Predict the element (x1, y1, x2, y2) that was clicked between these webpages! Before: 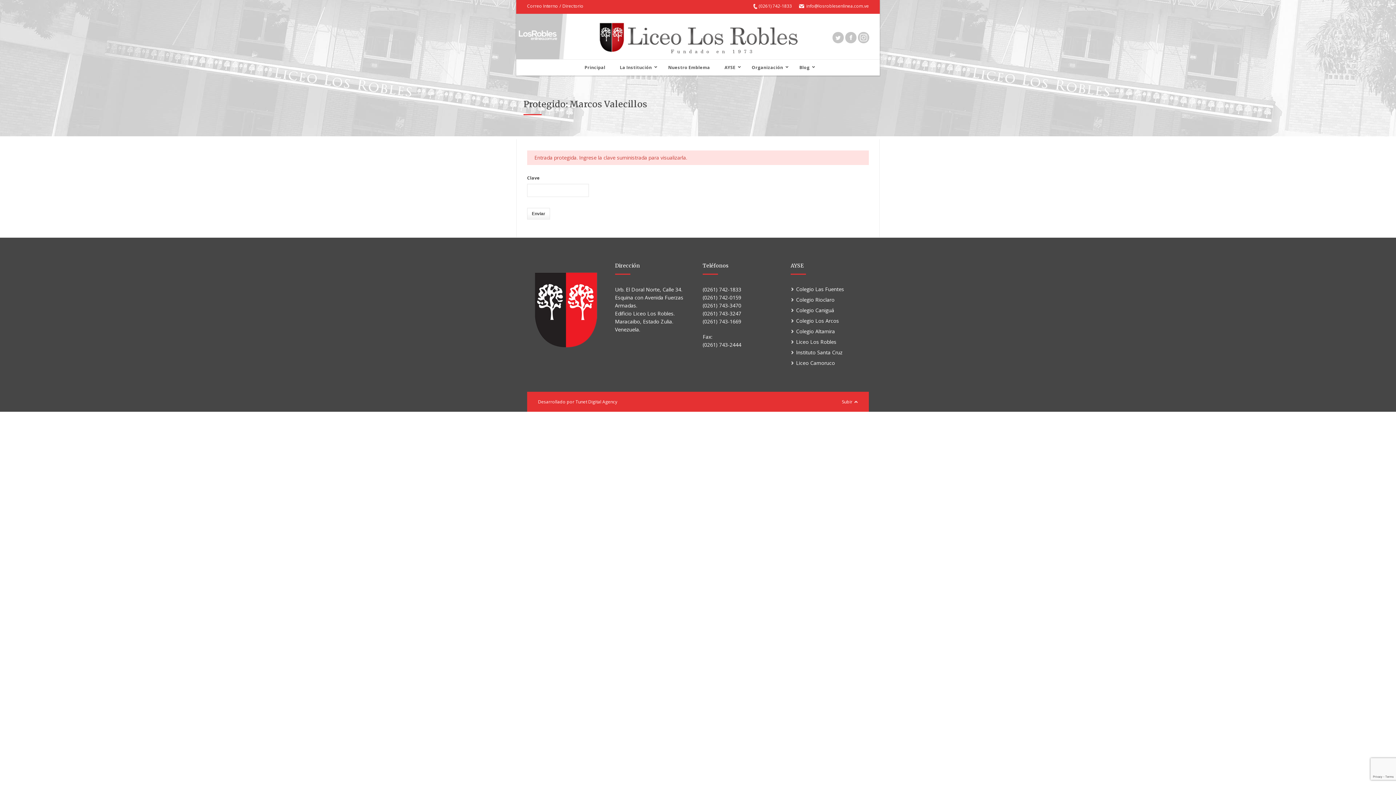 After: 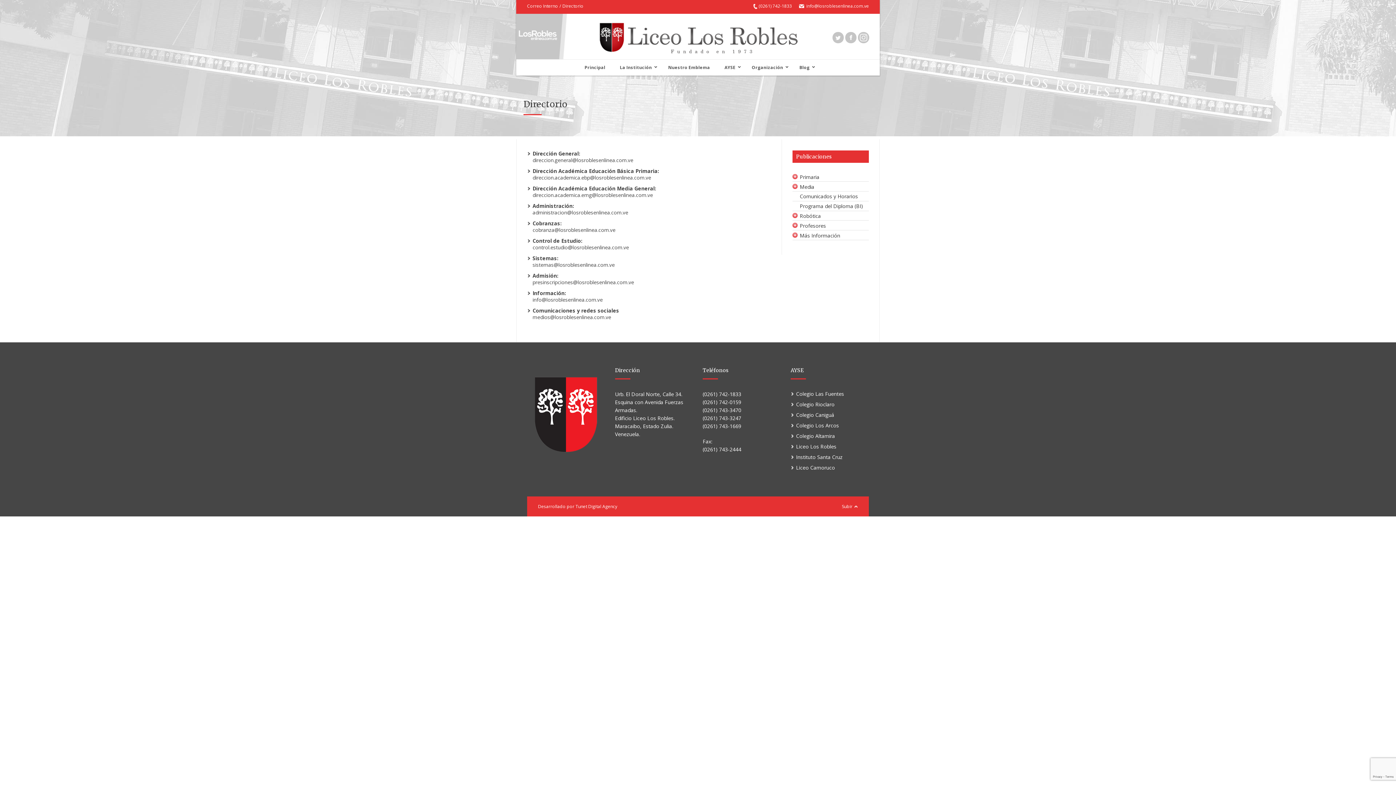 Action: bbox: (562, 2, 583, 9) label: Directorio